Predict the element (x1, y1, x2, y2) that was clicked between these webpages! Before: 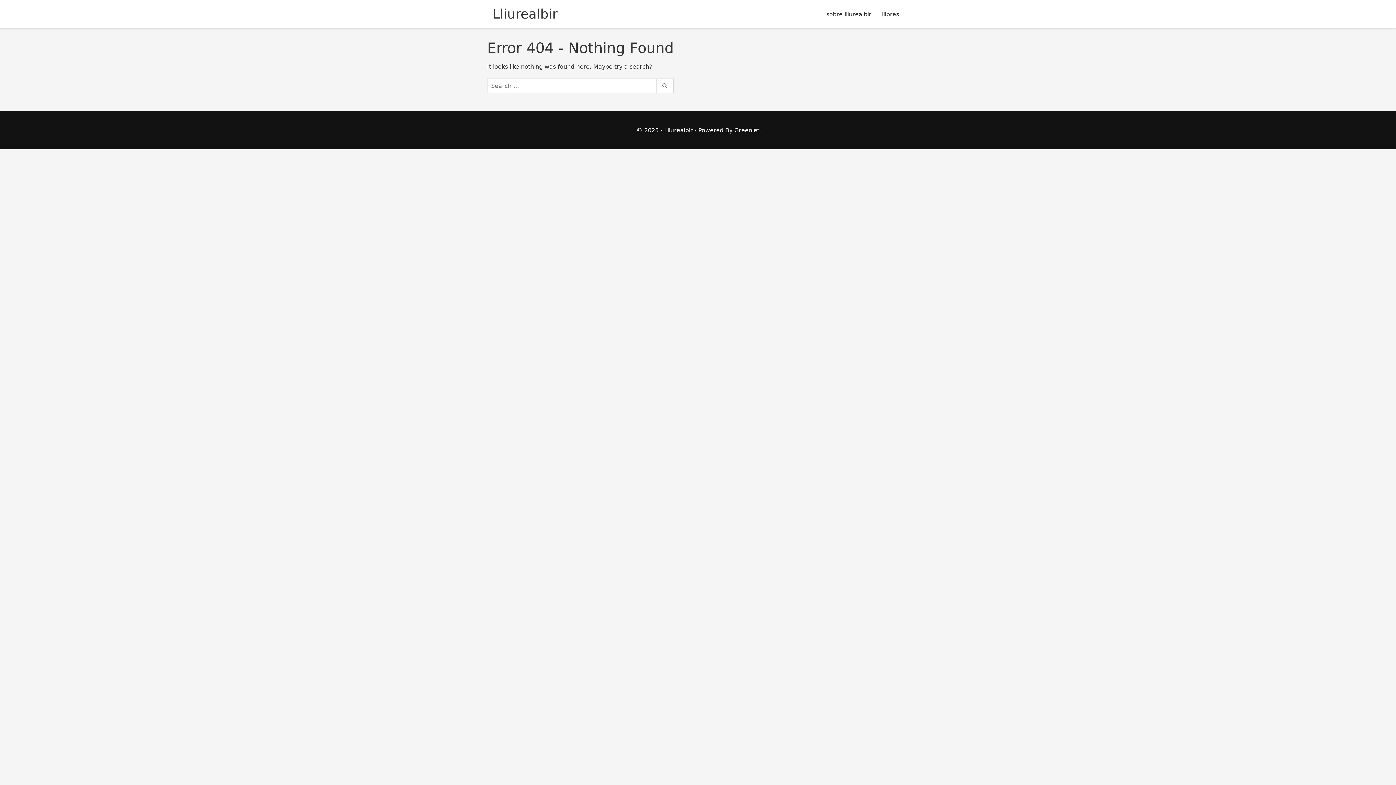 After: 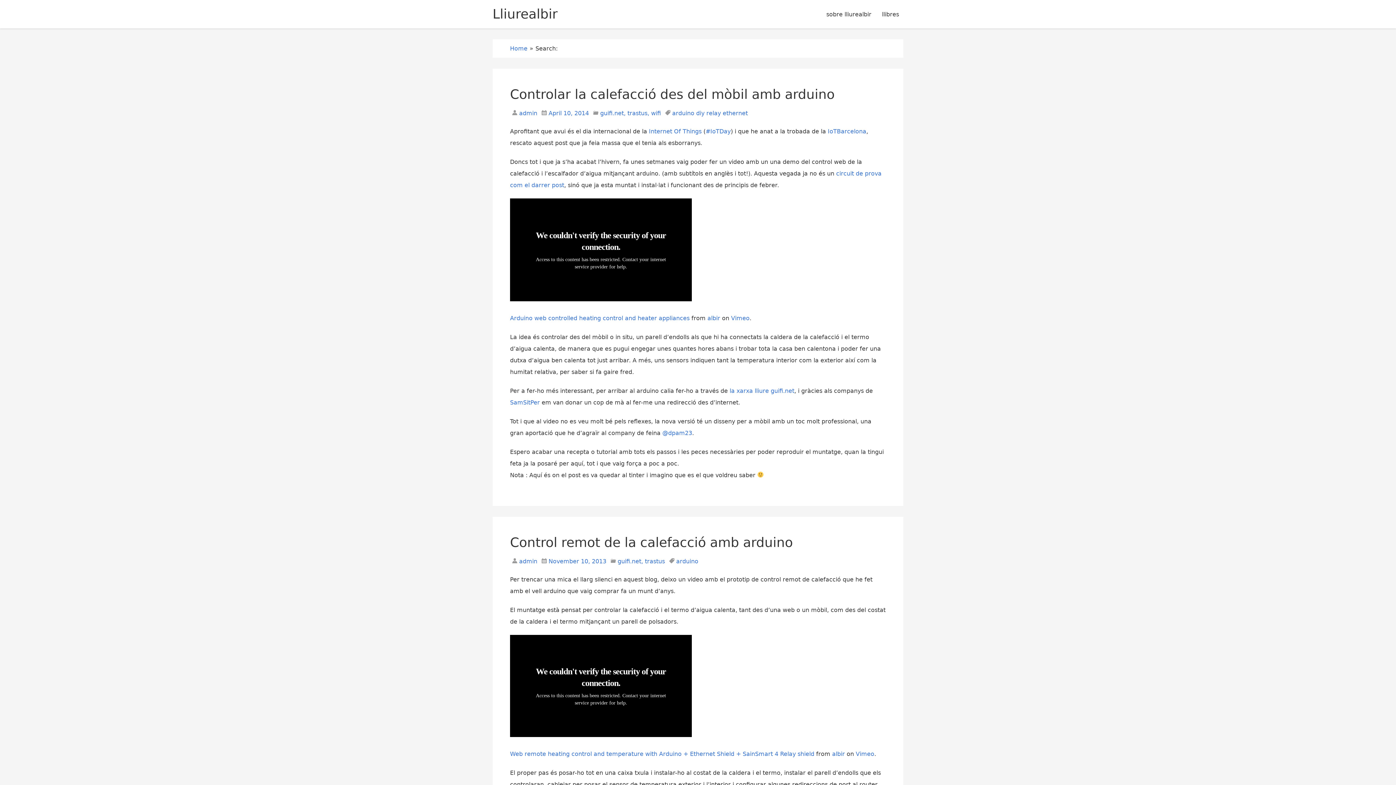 Action: bbox: (656, 78, 673, 93) label: Search